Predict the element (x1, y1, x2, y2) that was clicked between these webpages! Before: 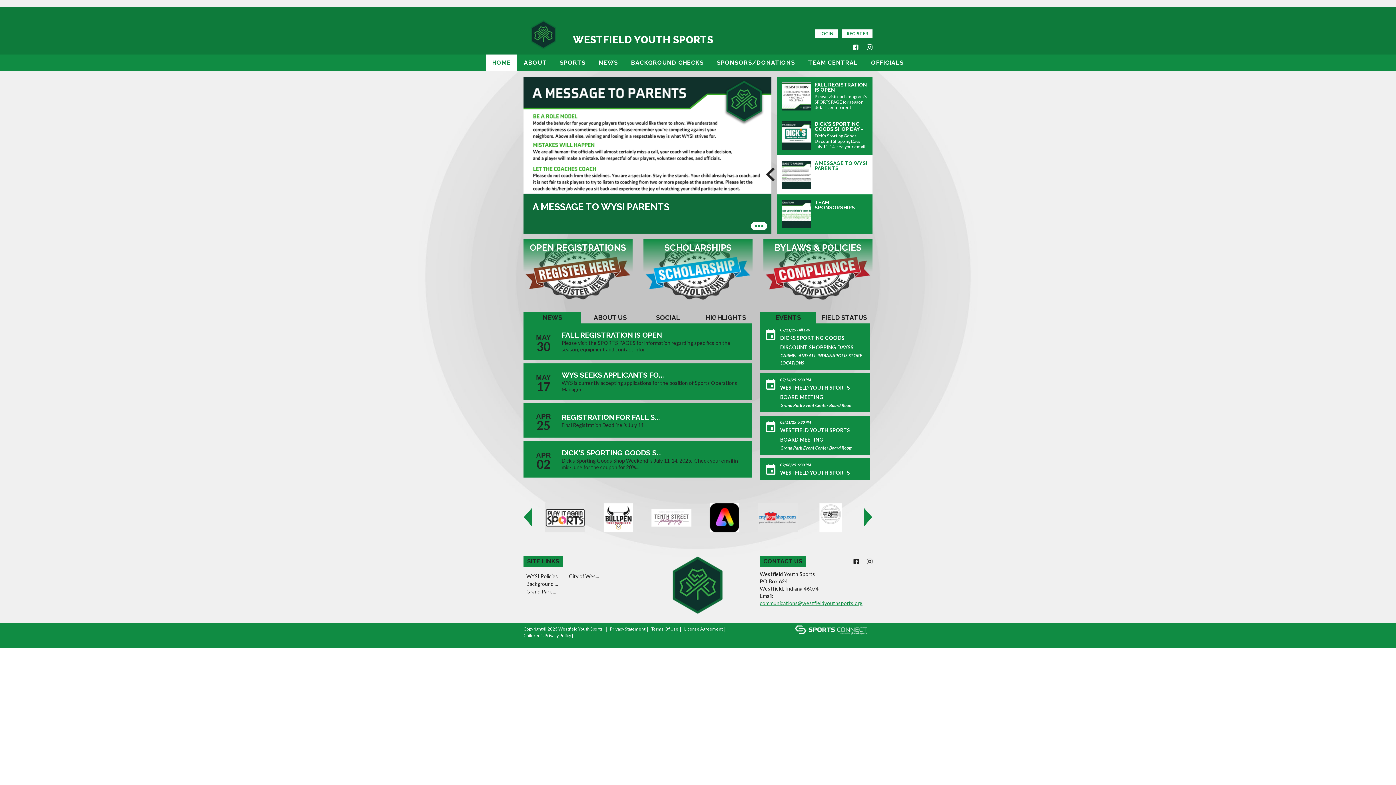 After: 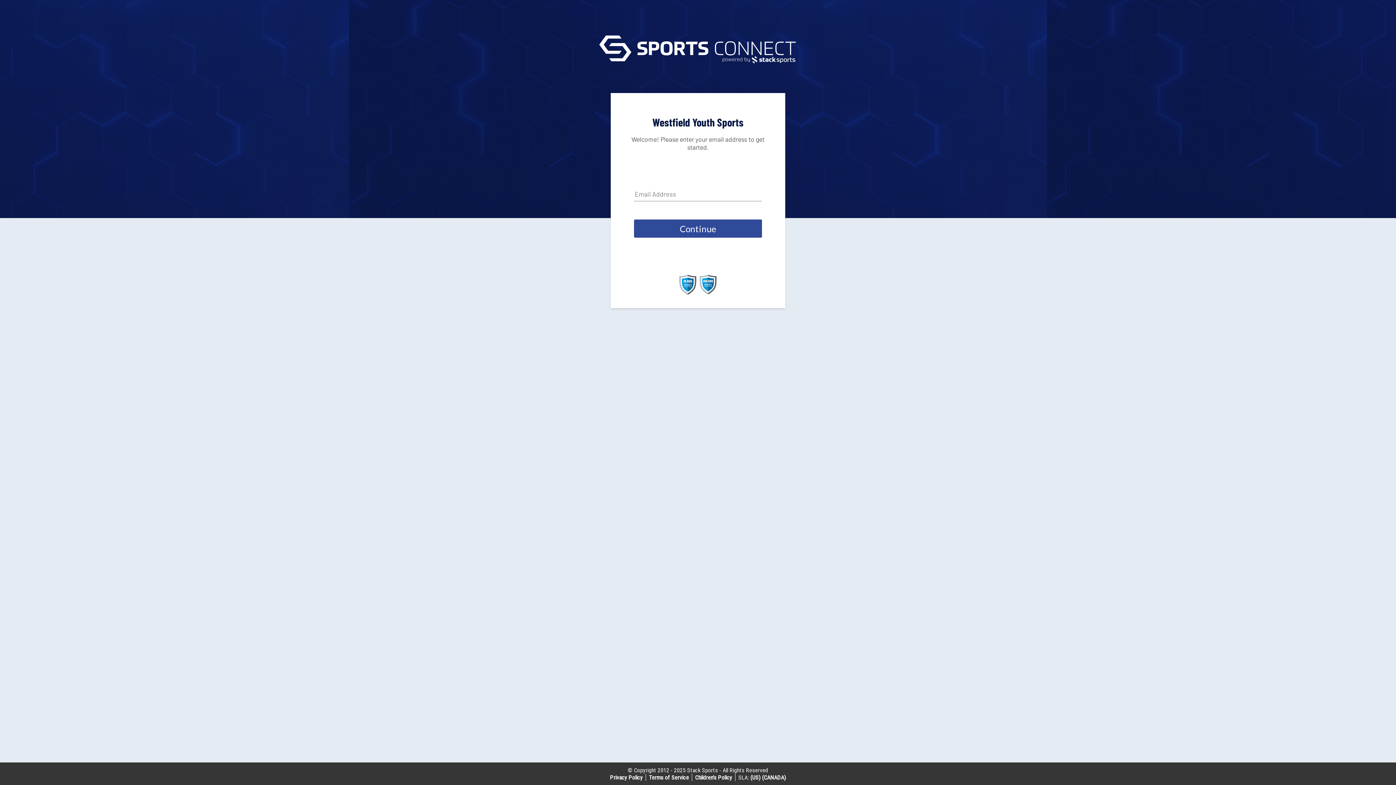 Action: bbox: (526, 640, 537, 645) label: Log In